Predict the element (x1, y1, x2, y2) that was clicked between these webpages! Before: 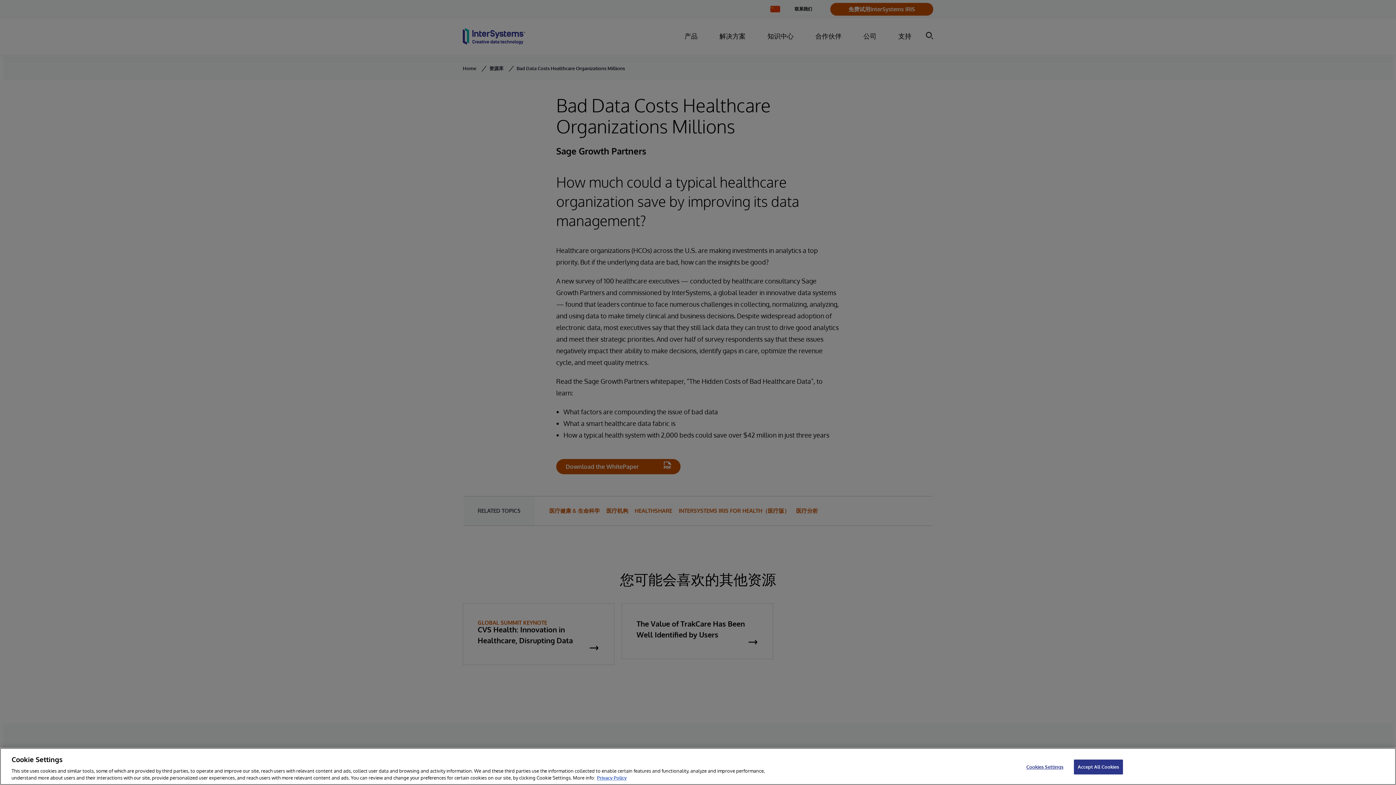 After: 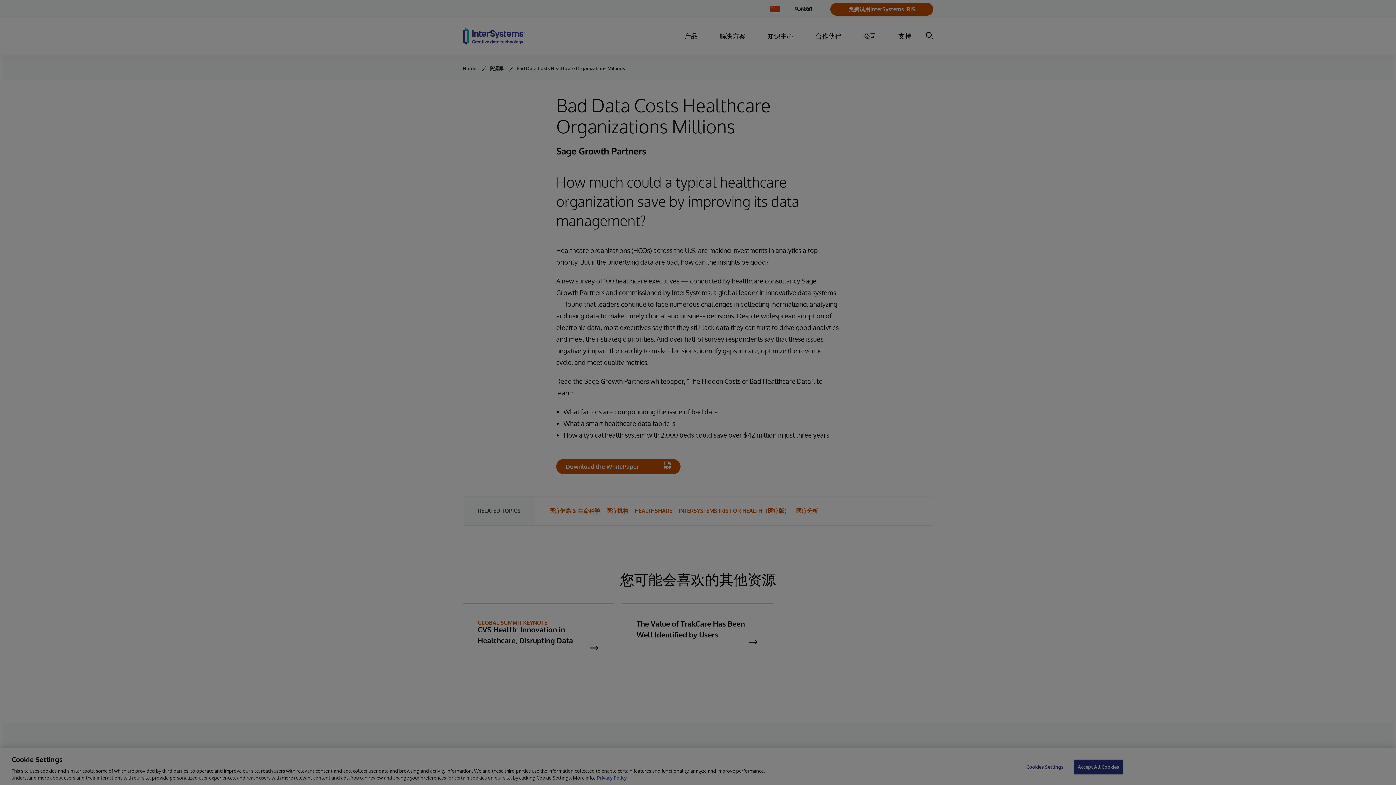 Action: label: Cookies Settings bbox: (1022, 760, 1067, 774)